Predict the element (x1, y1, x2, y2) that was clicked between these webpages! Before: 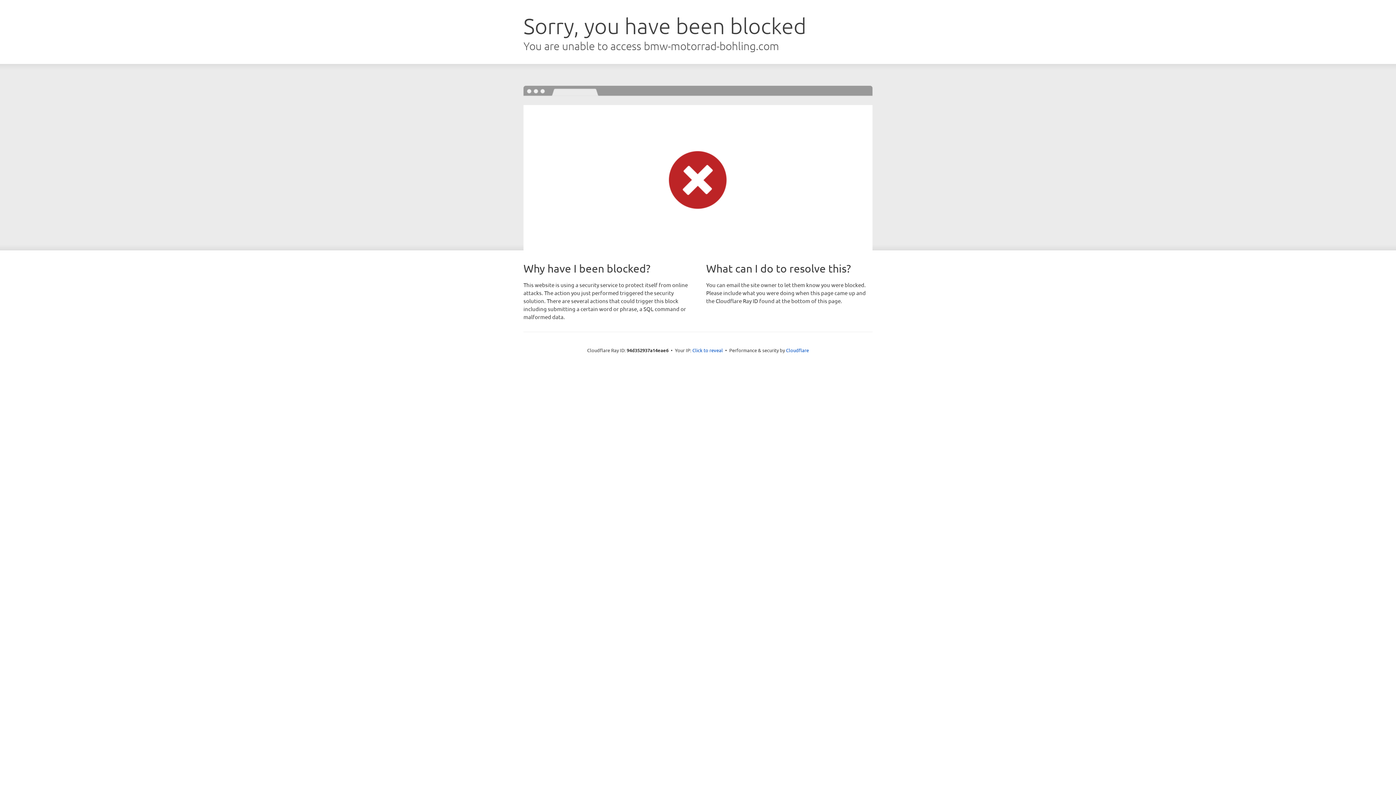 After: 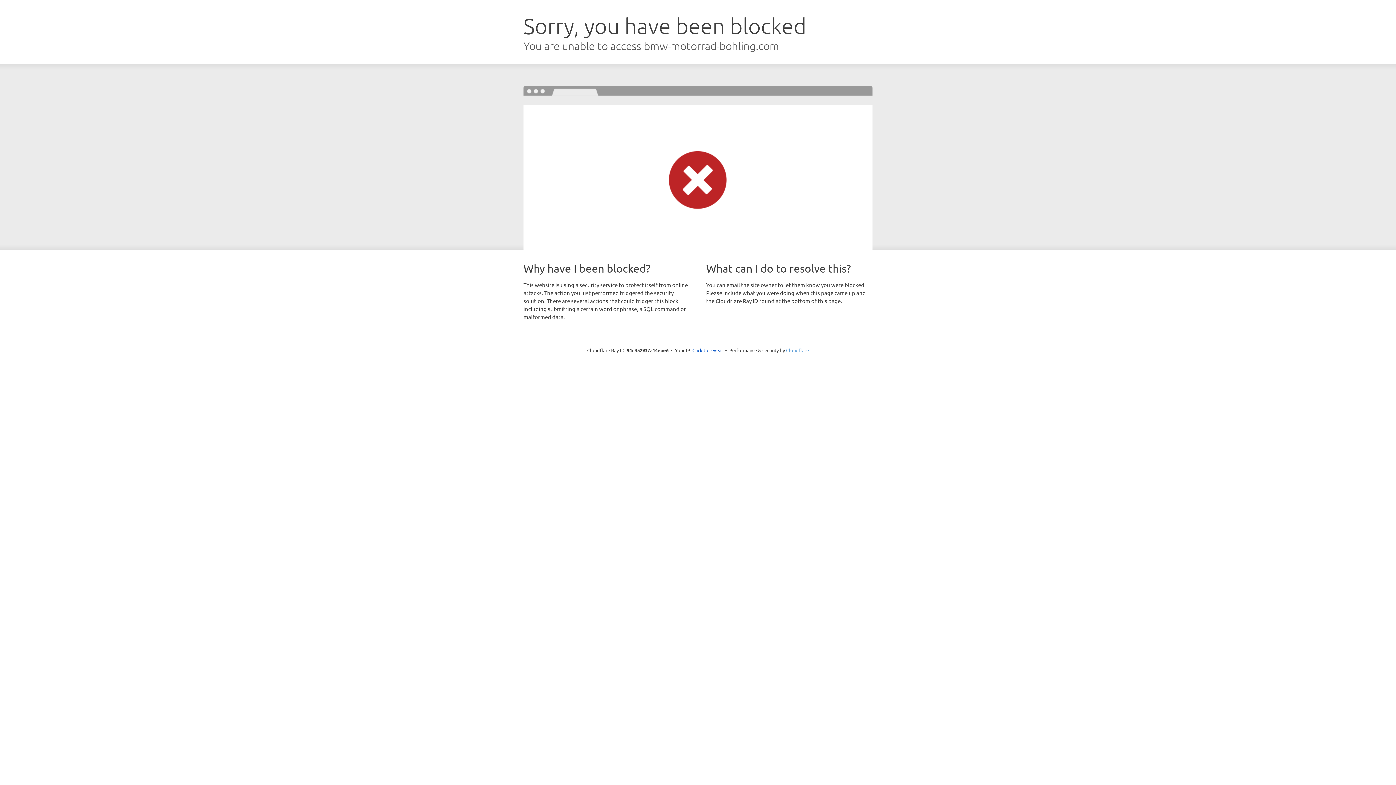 Action: bbox: (786, 347, 809, 353) label: Cloudflare